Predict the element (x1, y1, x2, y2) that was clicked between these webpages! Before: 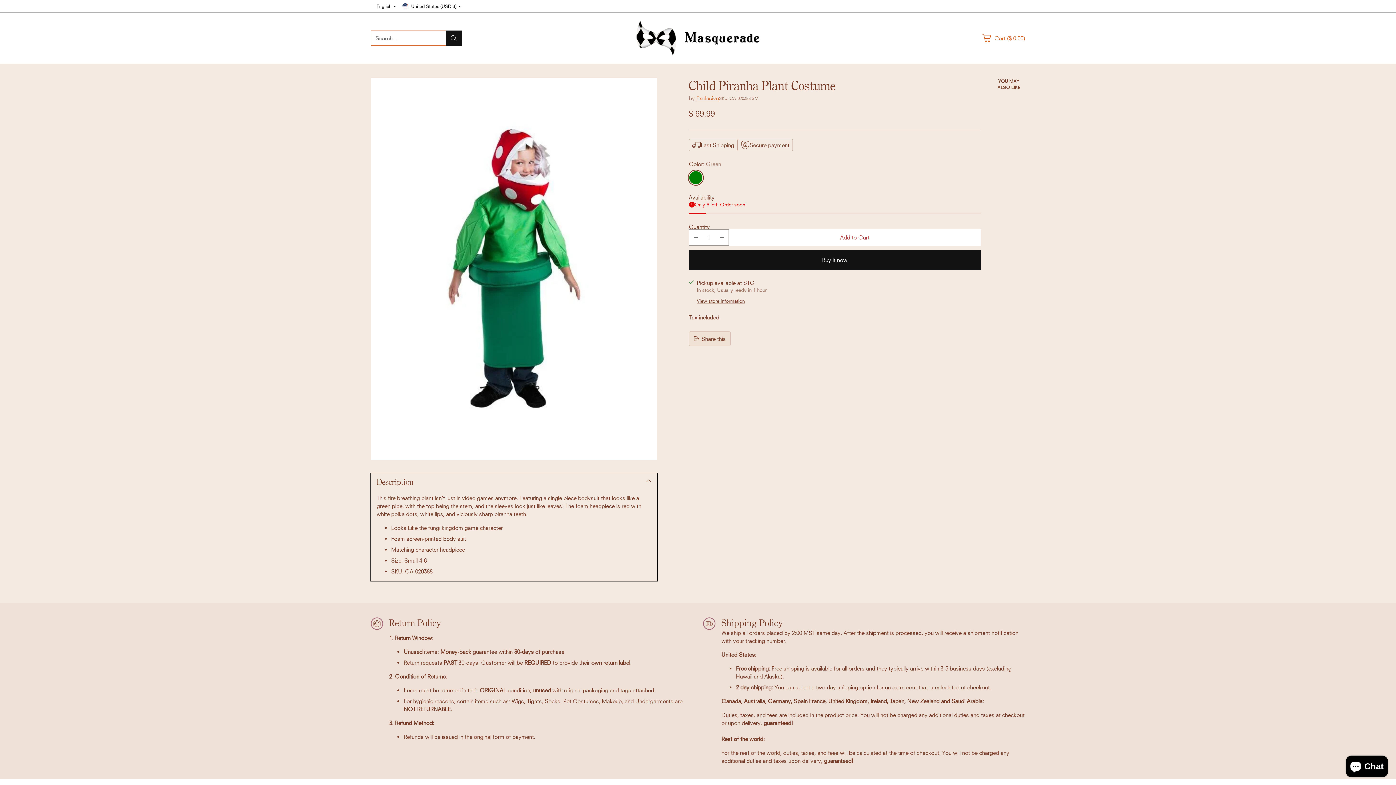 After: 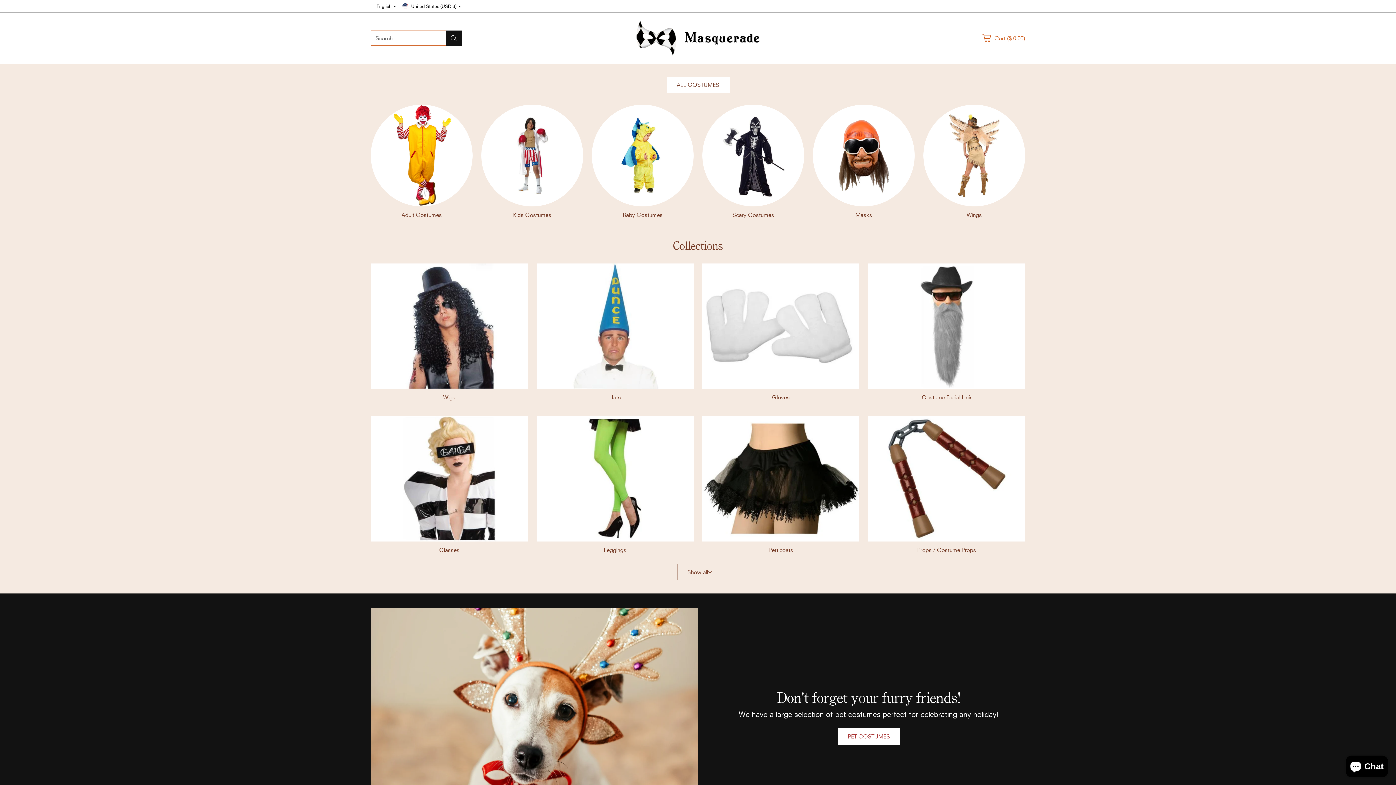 Action: bbox: (634, 18, 761, 57) label: Masquerade